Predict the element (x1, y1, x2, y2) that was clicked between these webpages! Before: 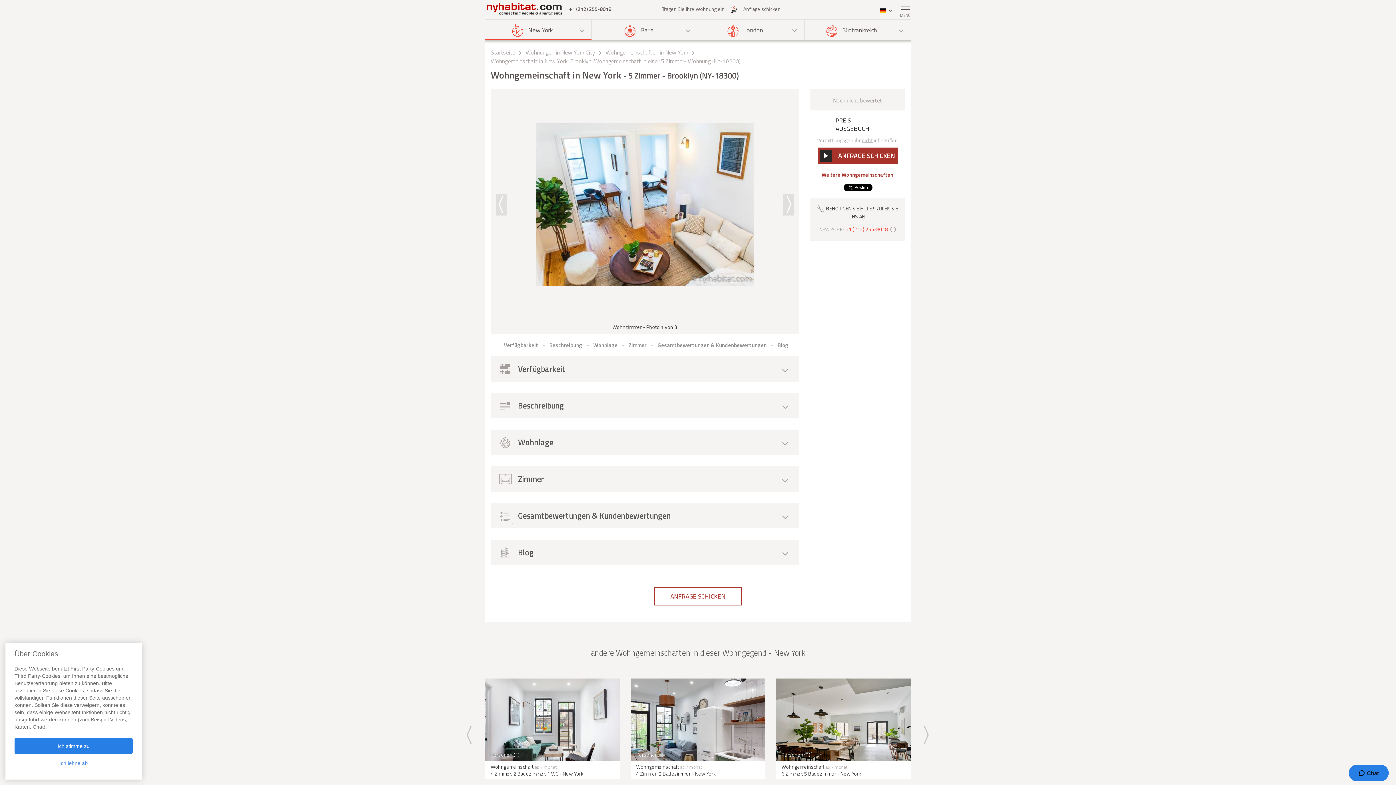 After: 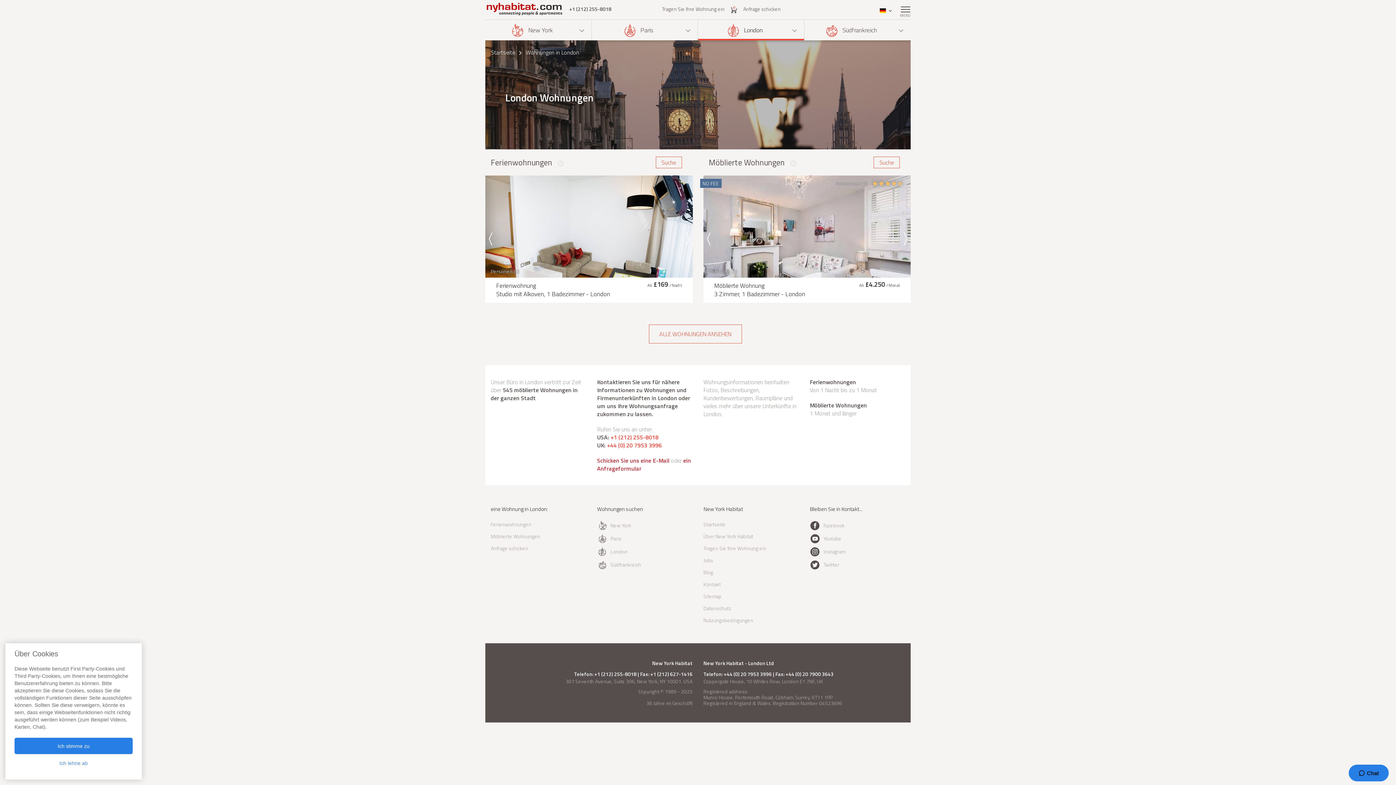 Action: bbox: (726, 22, 763, 37) label: London